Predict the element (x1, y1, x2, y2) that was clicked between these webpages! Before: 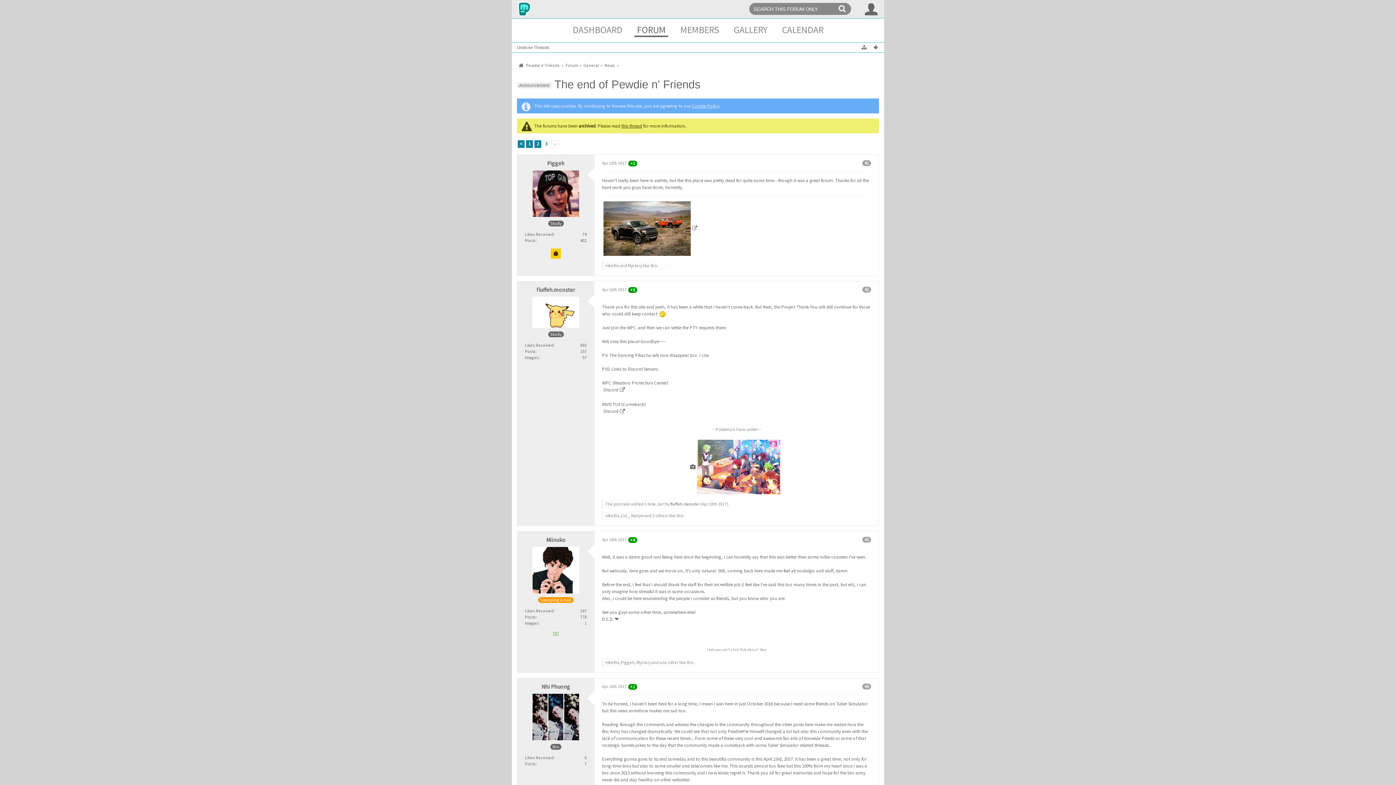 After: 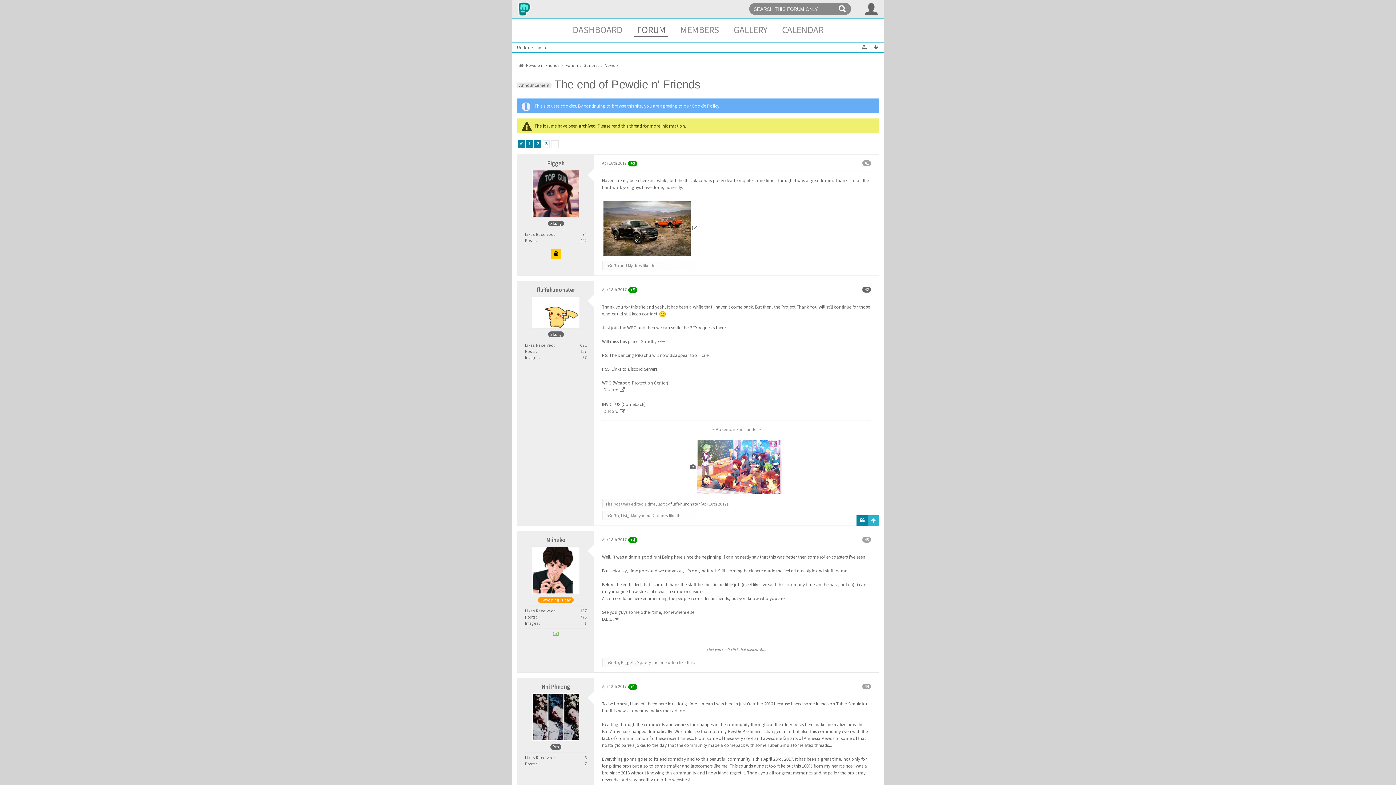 Action: bbox: (867, 515, 879, 526)